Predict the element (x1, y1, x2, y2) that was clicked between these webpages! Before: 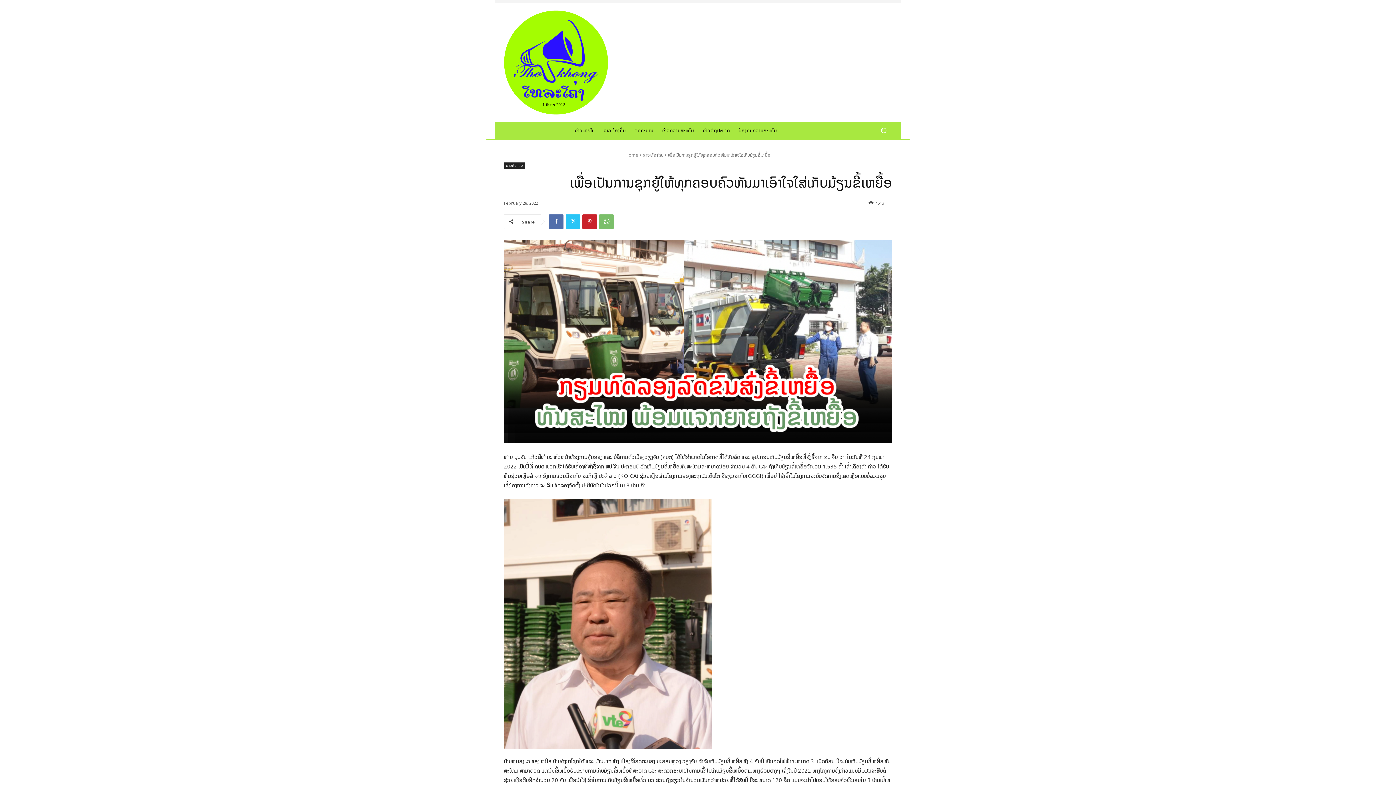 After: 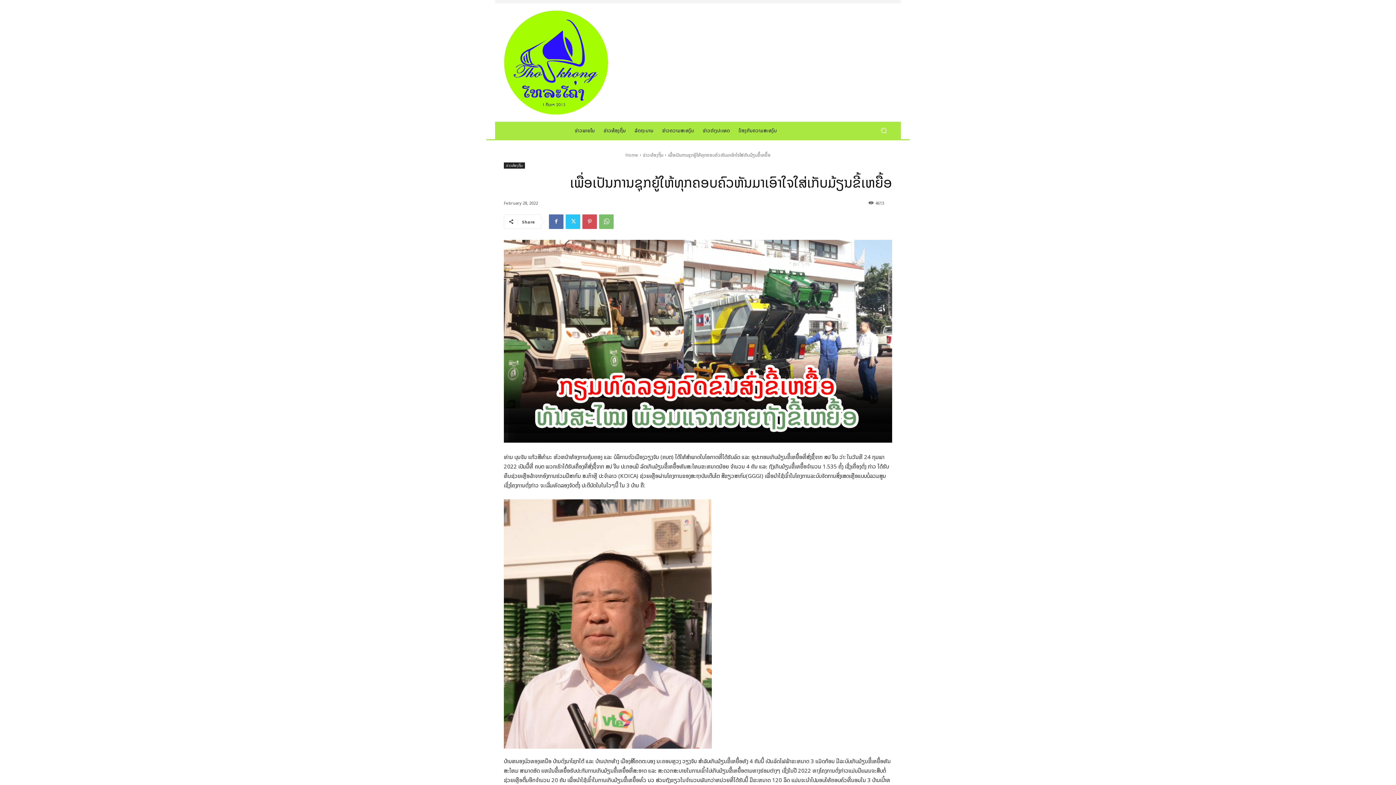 Action: bbox: (582, 214, 597, 228)